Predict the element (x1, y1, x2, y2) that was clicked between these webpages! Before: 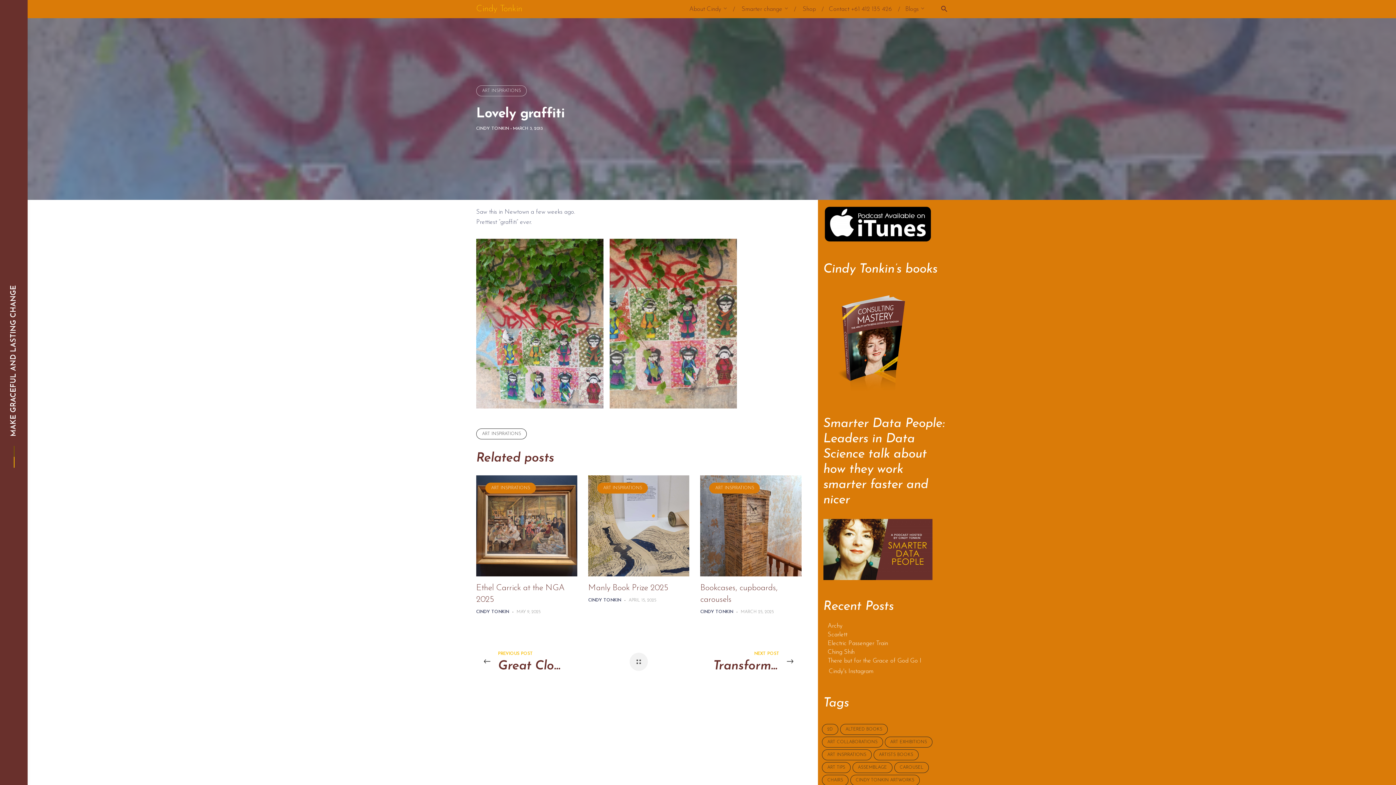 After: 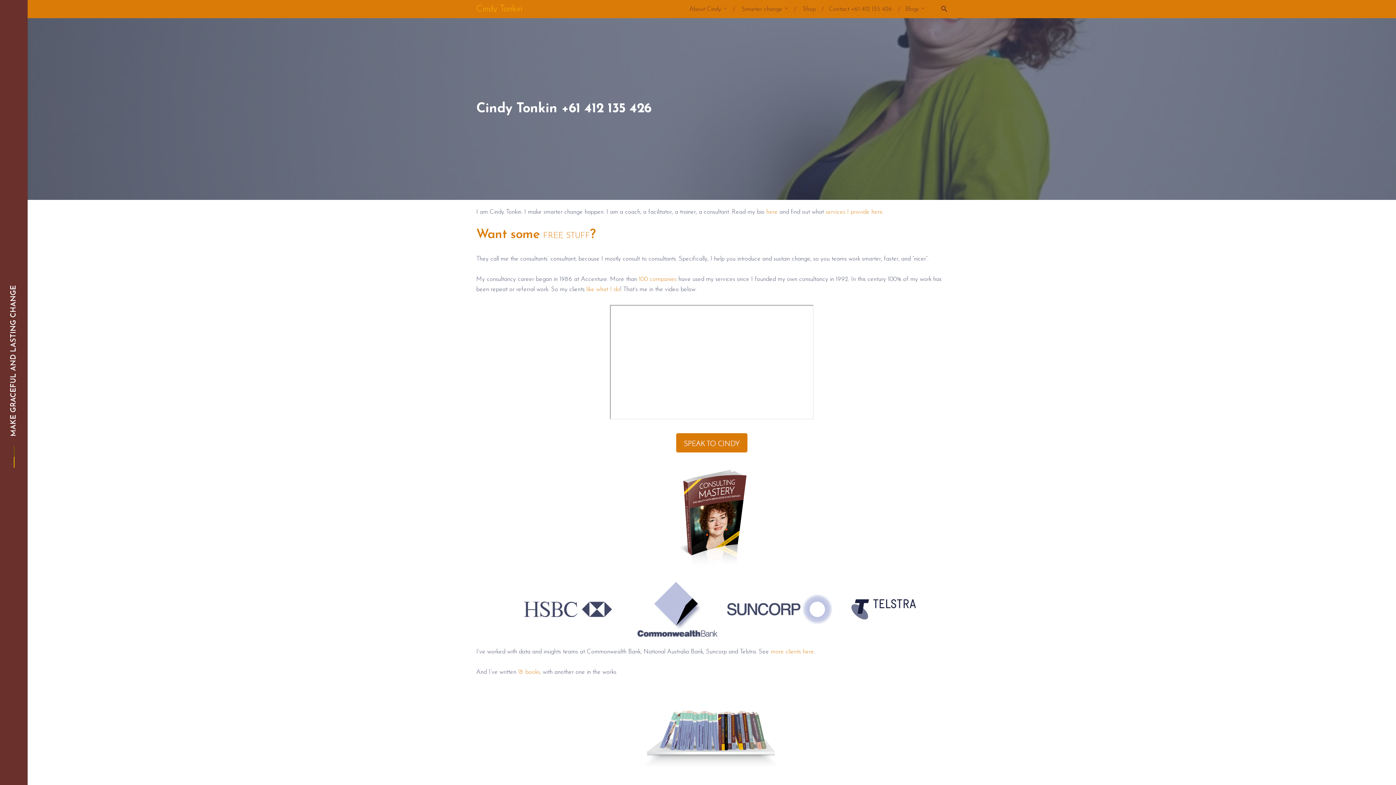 Action: label: Cindy Tonkin bbox: (476, 0, 522, 18)